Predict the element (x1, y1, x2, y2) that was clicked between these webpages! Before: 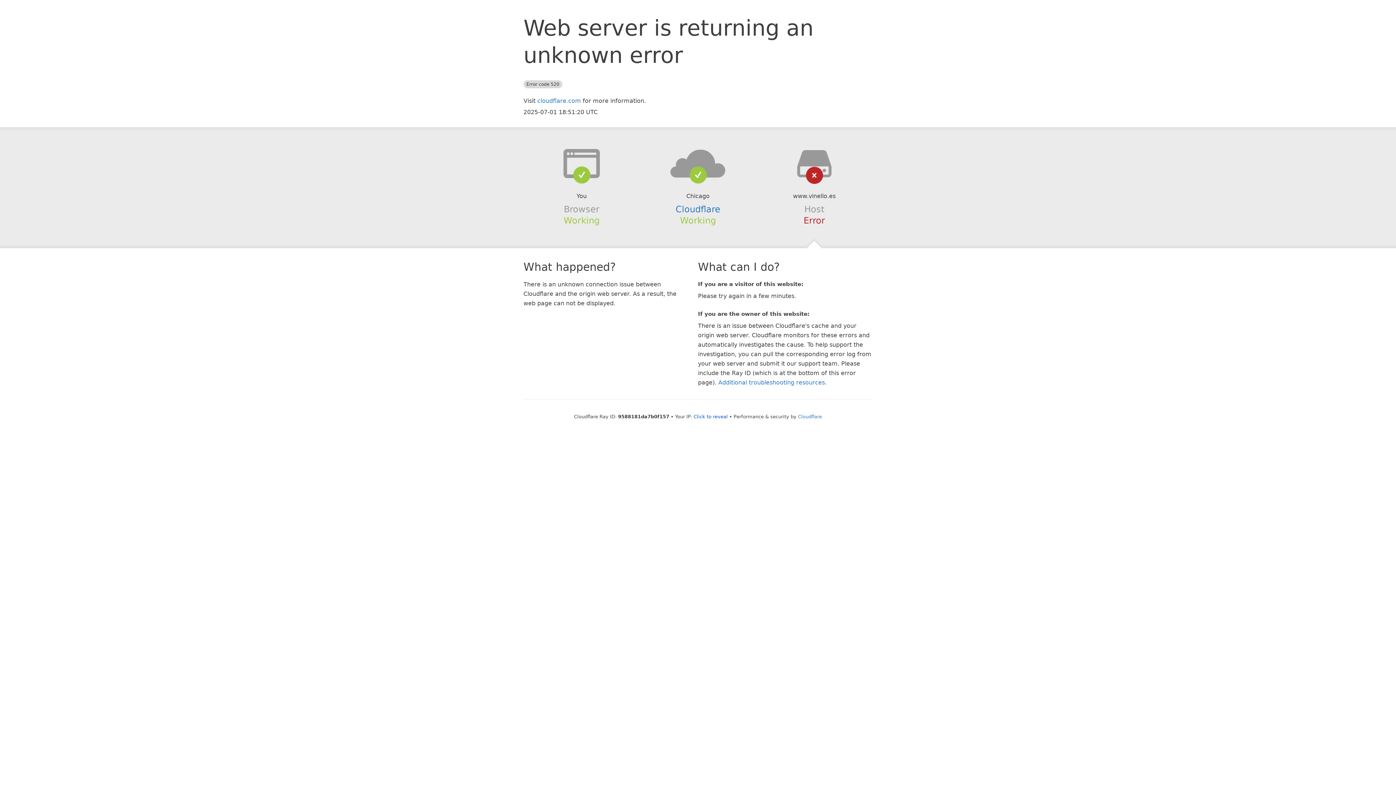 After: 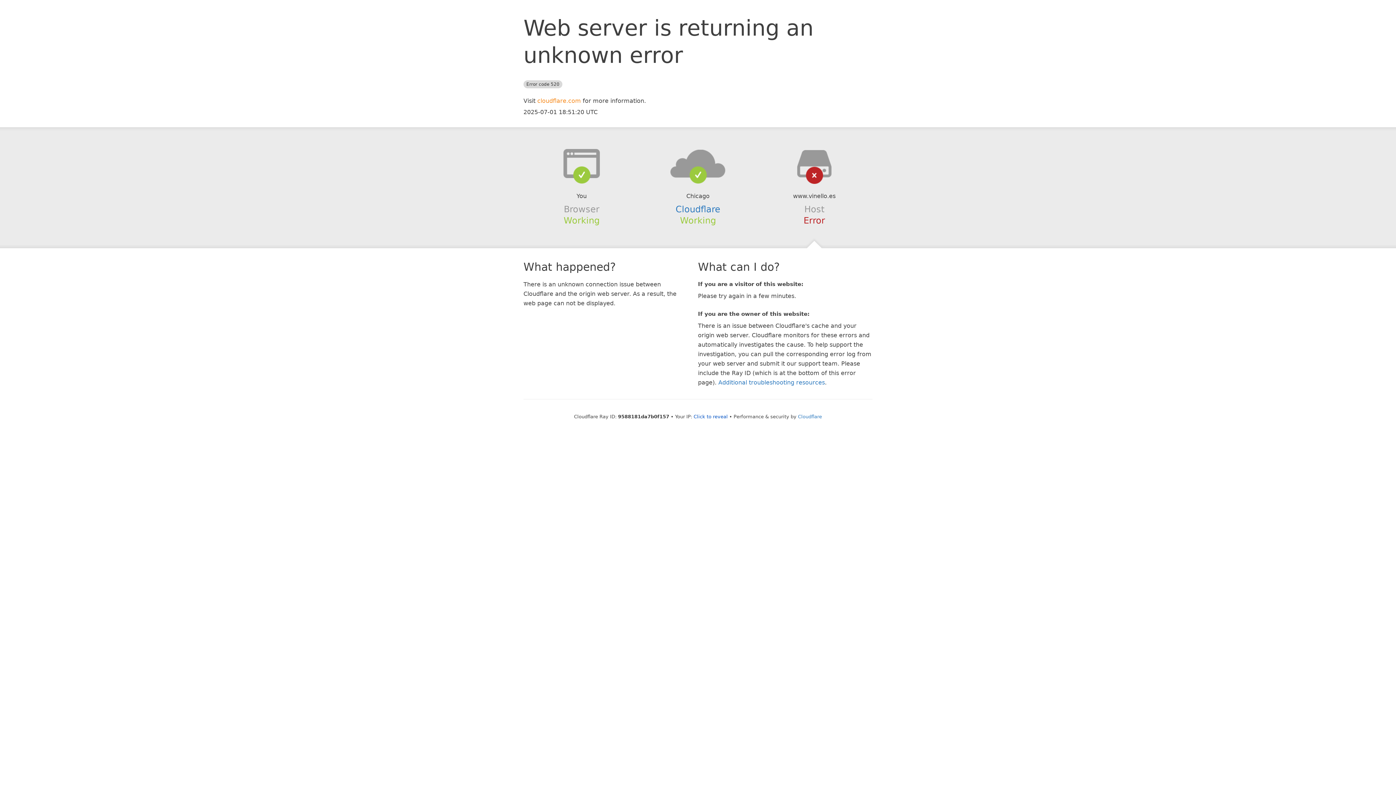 Action: label: cloudflare.com bbox: (537, 97, 581, 104)